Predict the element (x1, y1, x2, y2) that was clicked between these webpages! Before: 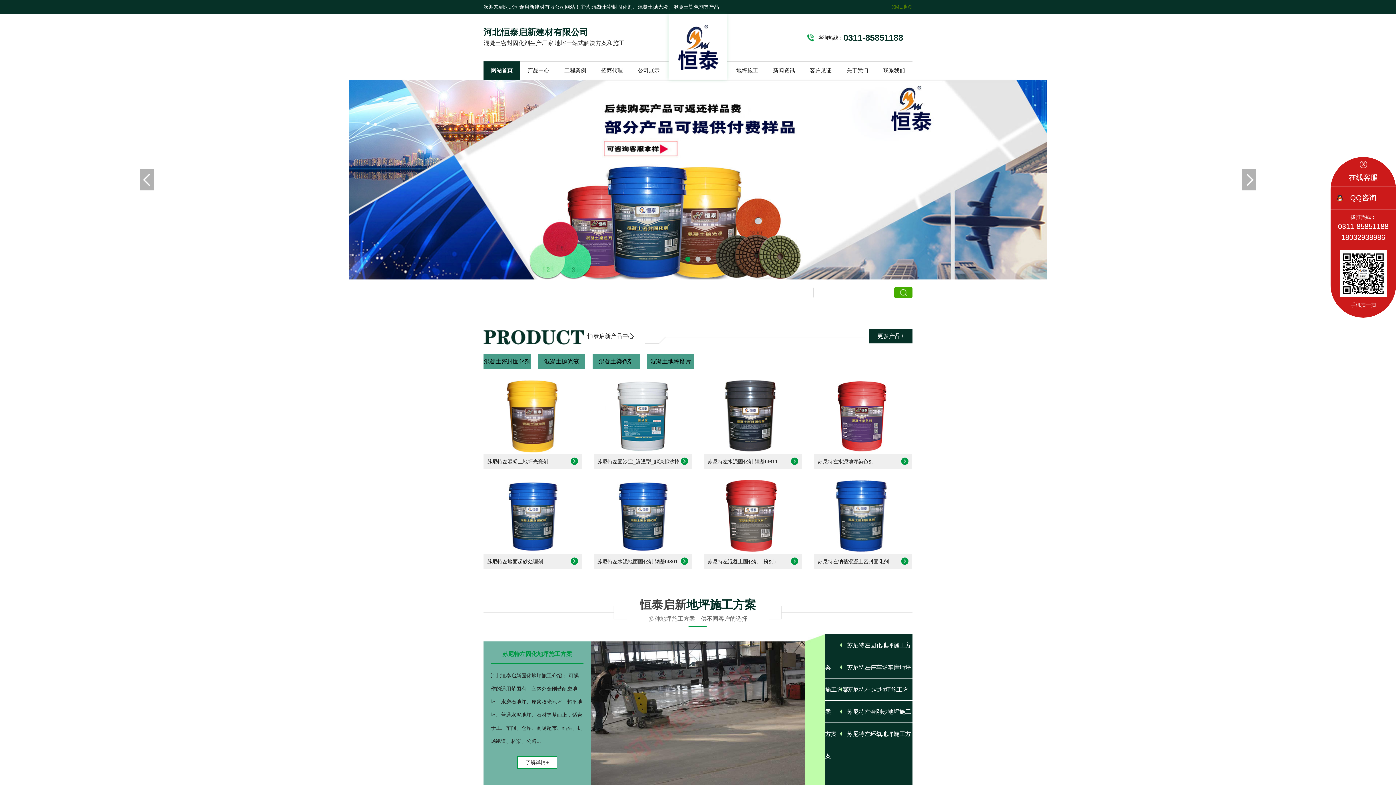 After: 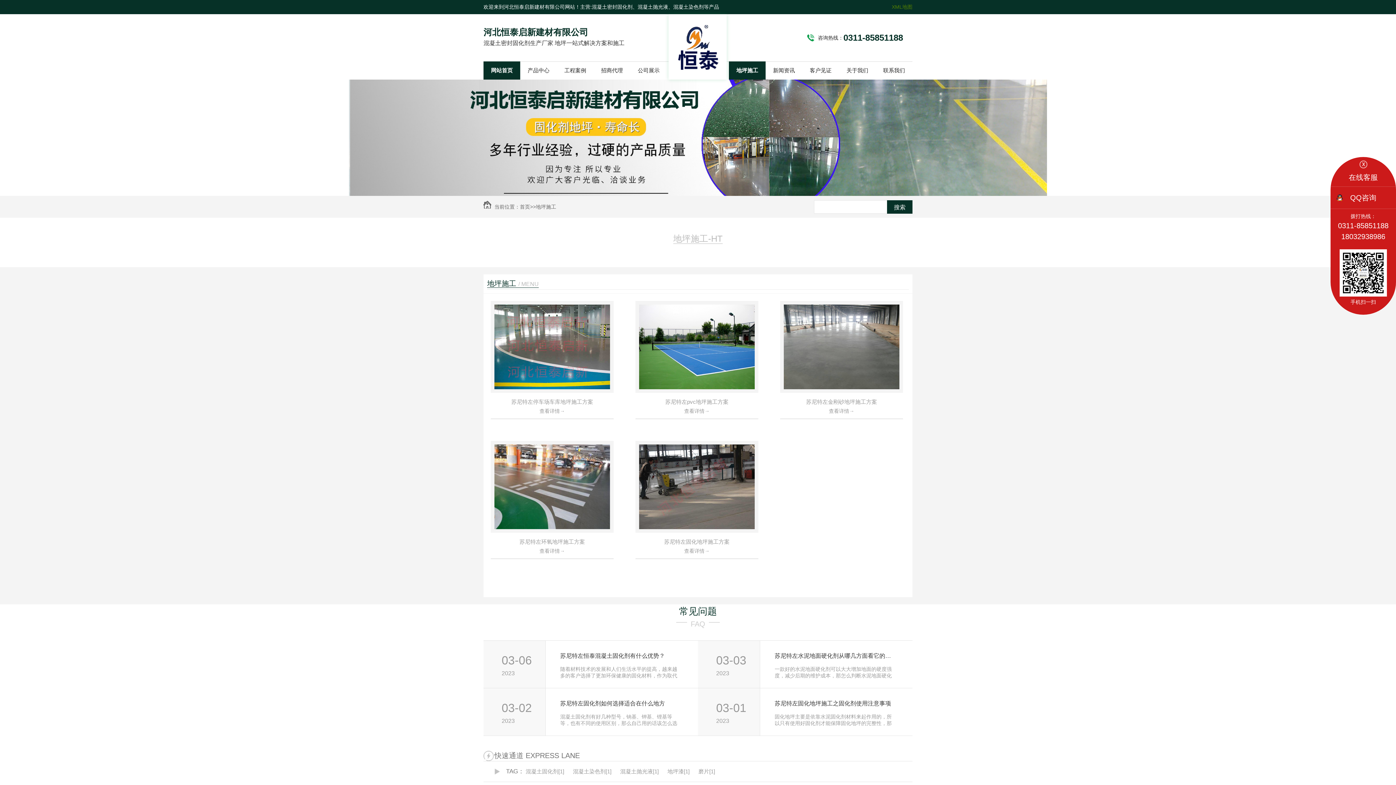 Action: bbox: (640, 598, 756, 611) label: 恒泰启新地坪施工方案